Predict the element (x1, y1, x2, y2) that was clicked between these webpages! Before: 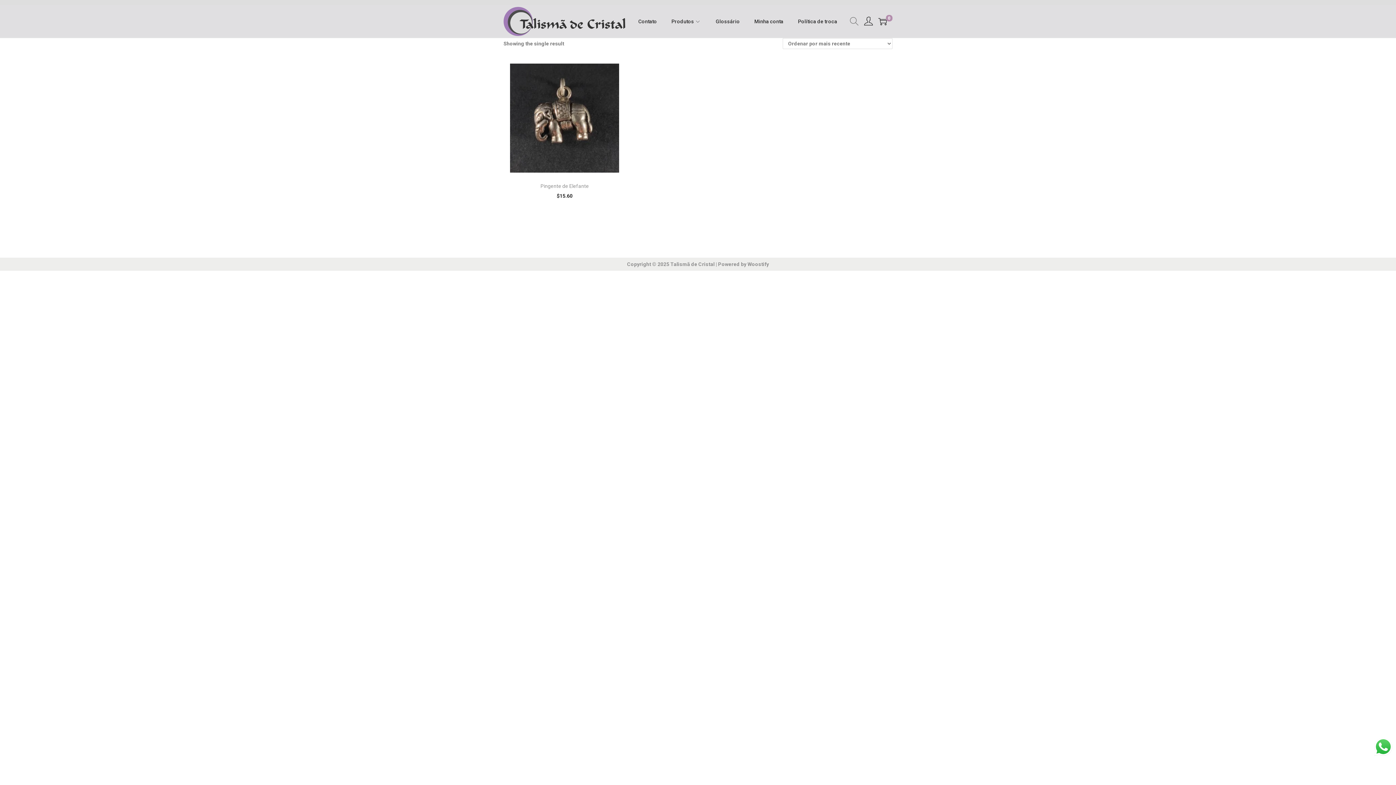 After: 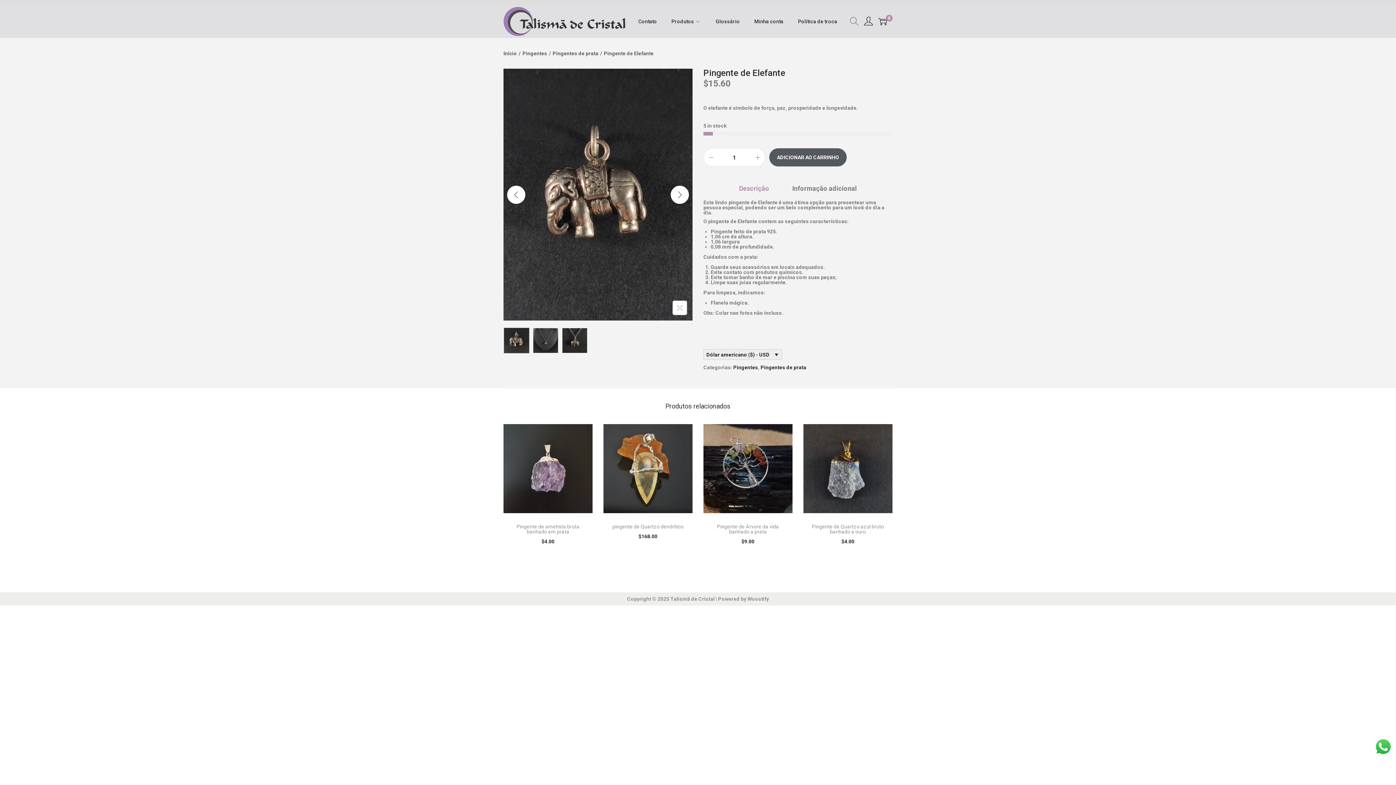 Action: bbox: (503, 63, 626, 172)